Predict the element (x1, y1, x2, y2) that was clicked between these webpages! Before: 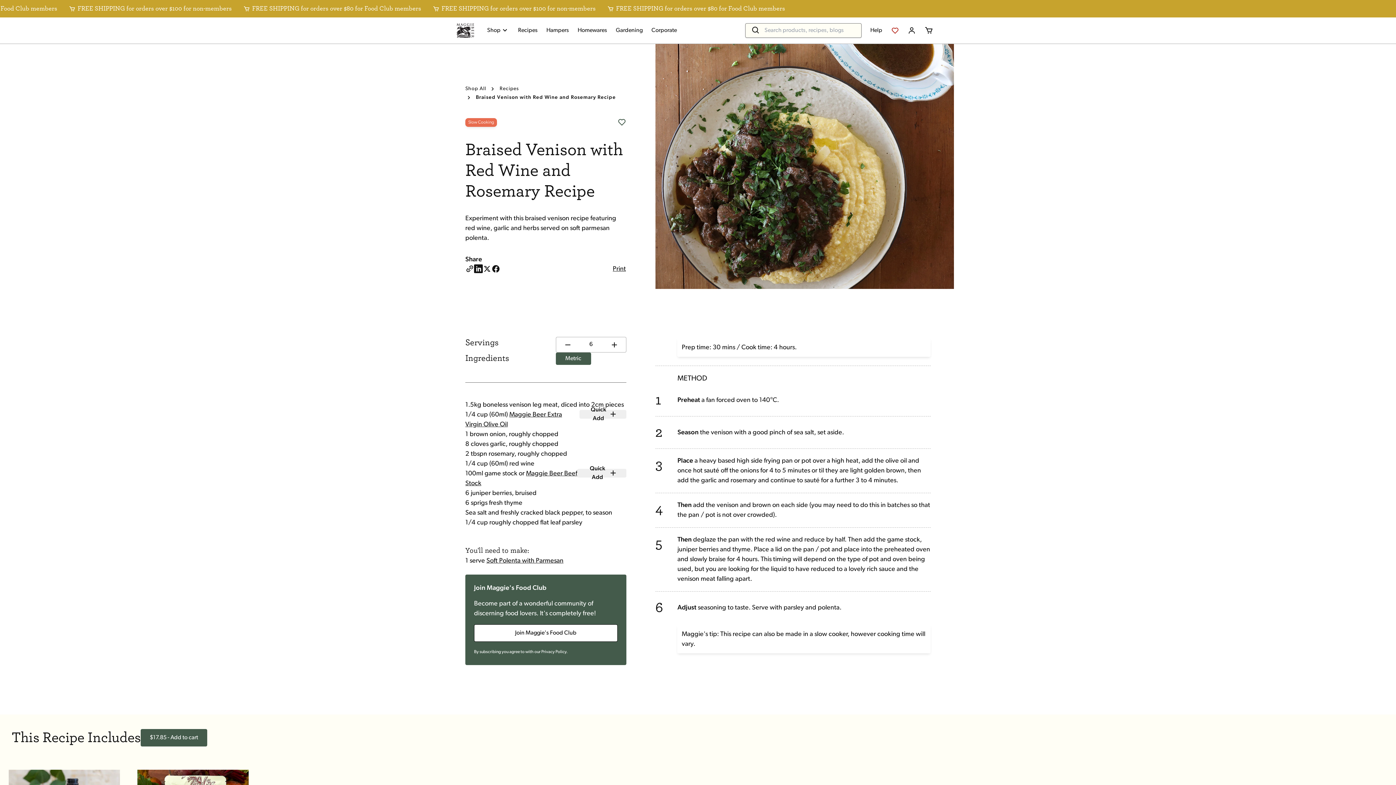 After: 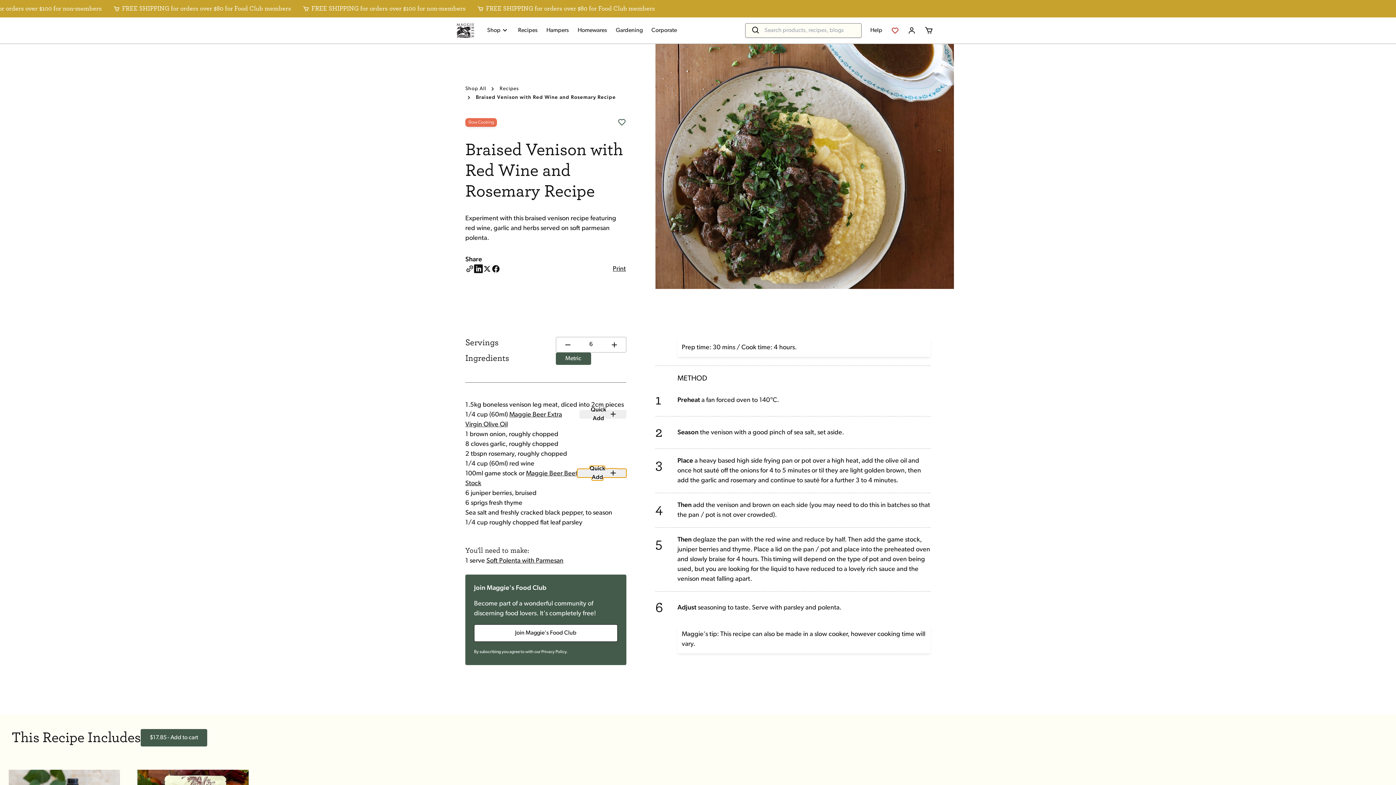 Action: label: Quick Add bbox: (577, 469, 626, 477)